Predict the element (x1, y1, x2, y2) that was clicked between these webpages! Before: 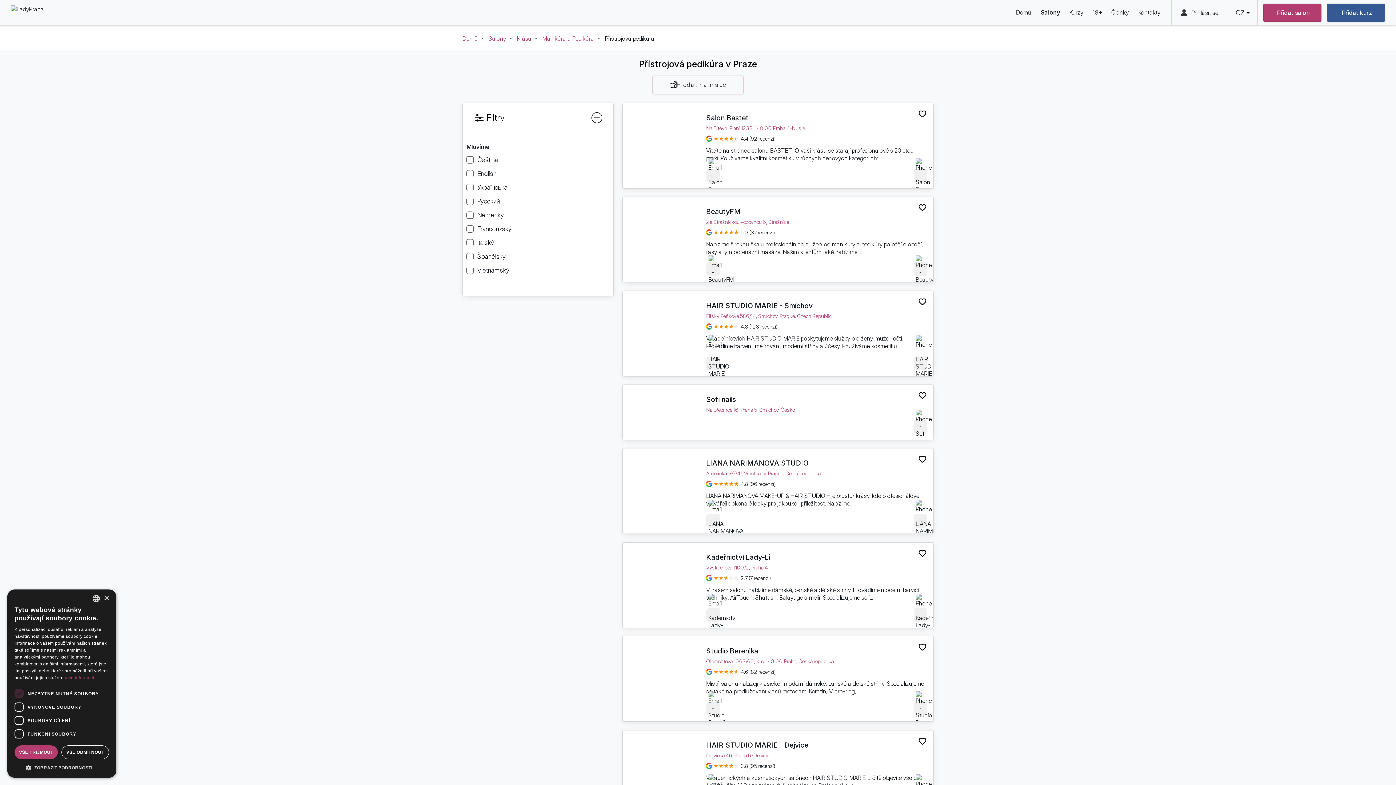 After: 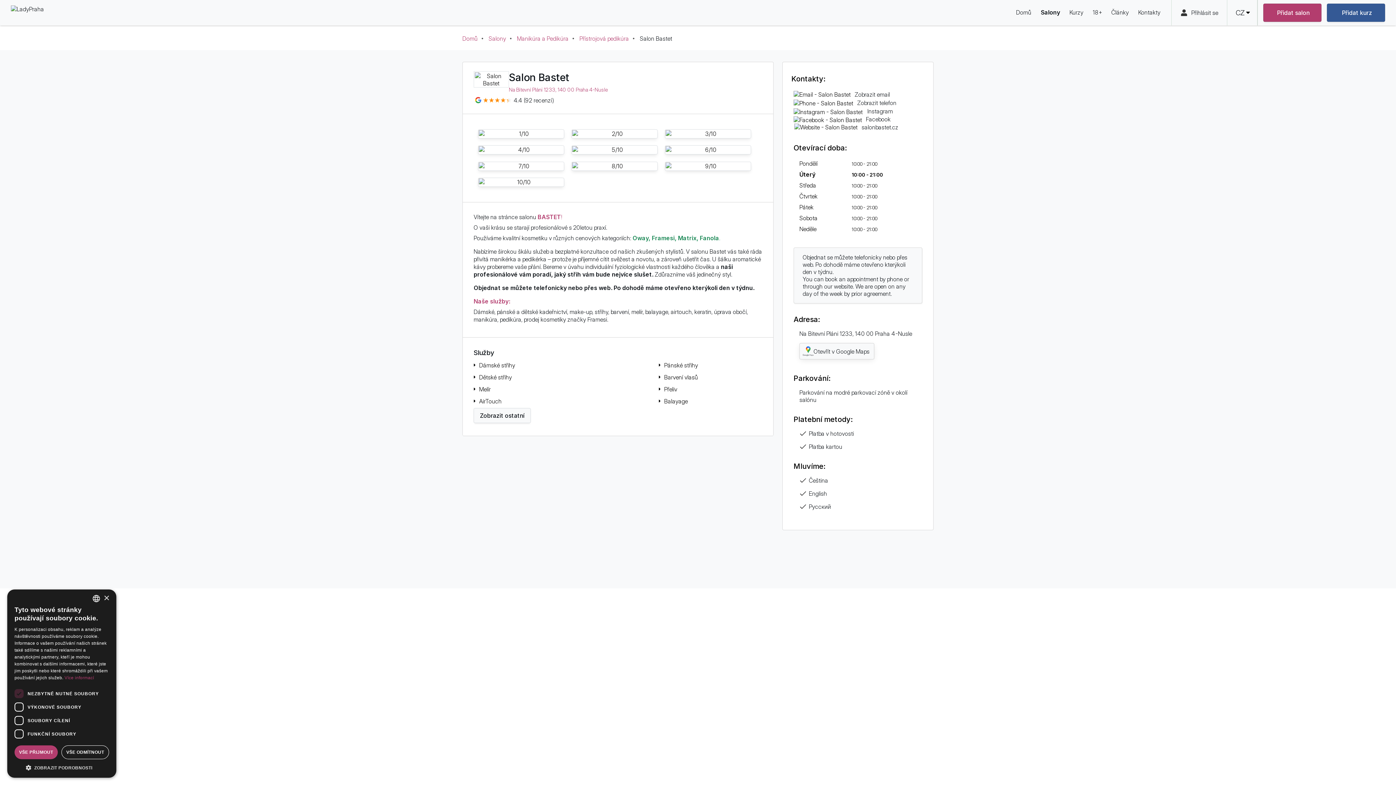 Action: label: 4.4 (92 recenzí) bbox: (704, 134, 775, 143)